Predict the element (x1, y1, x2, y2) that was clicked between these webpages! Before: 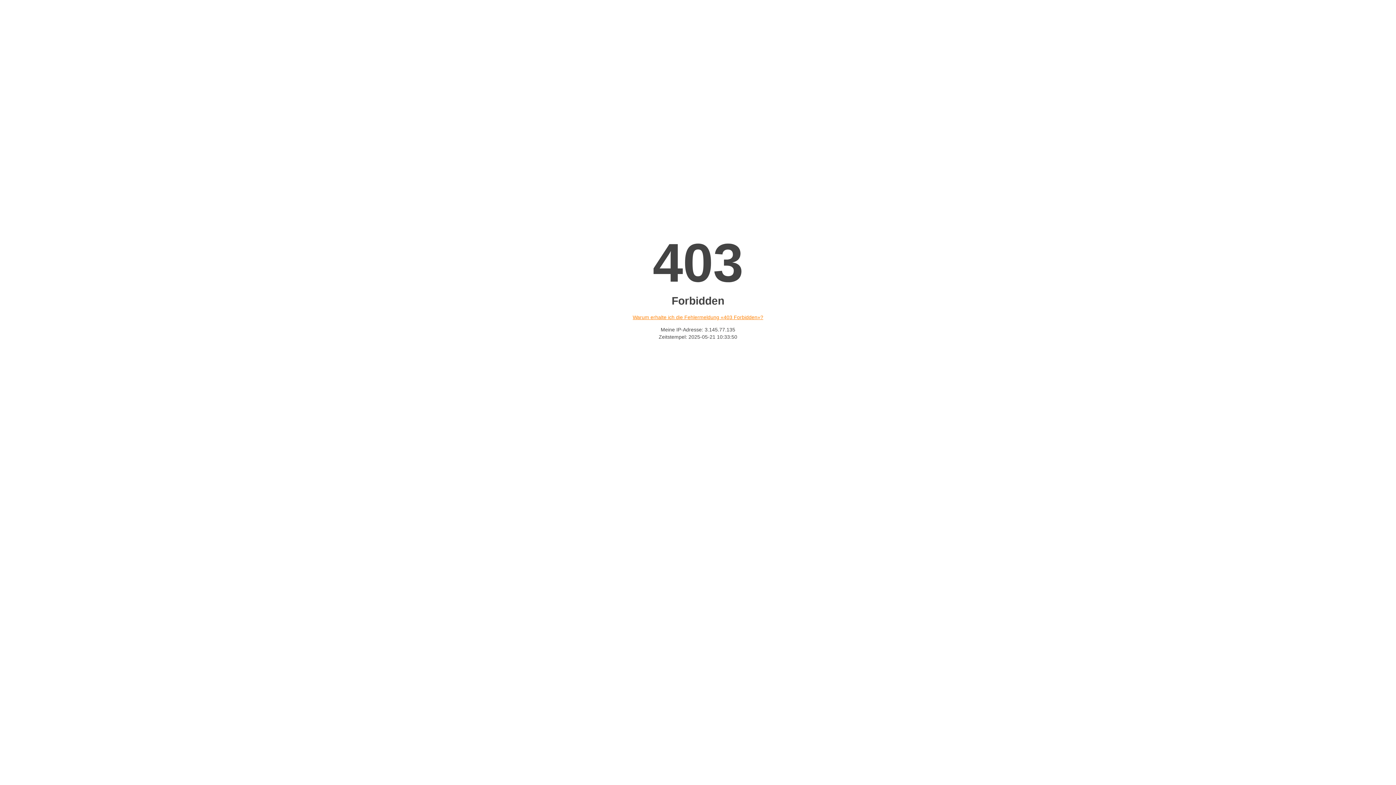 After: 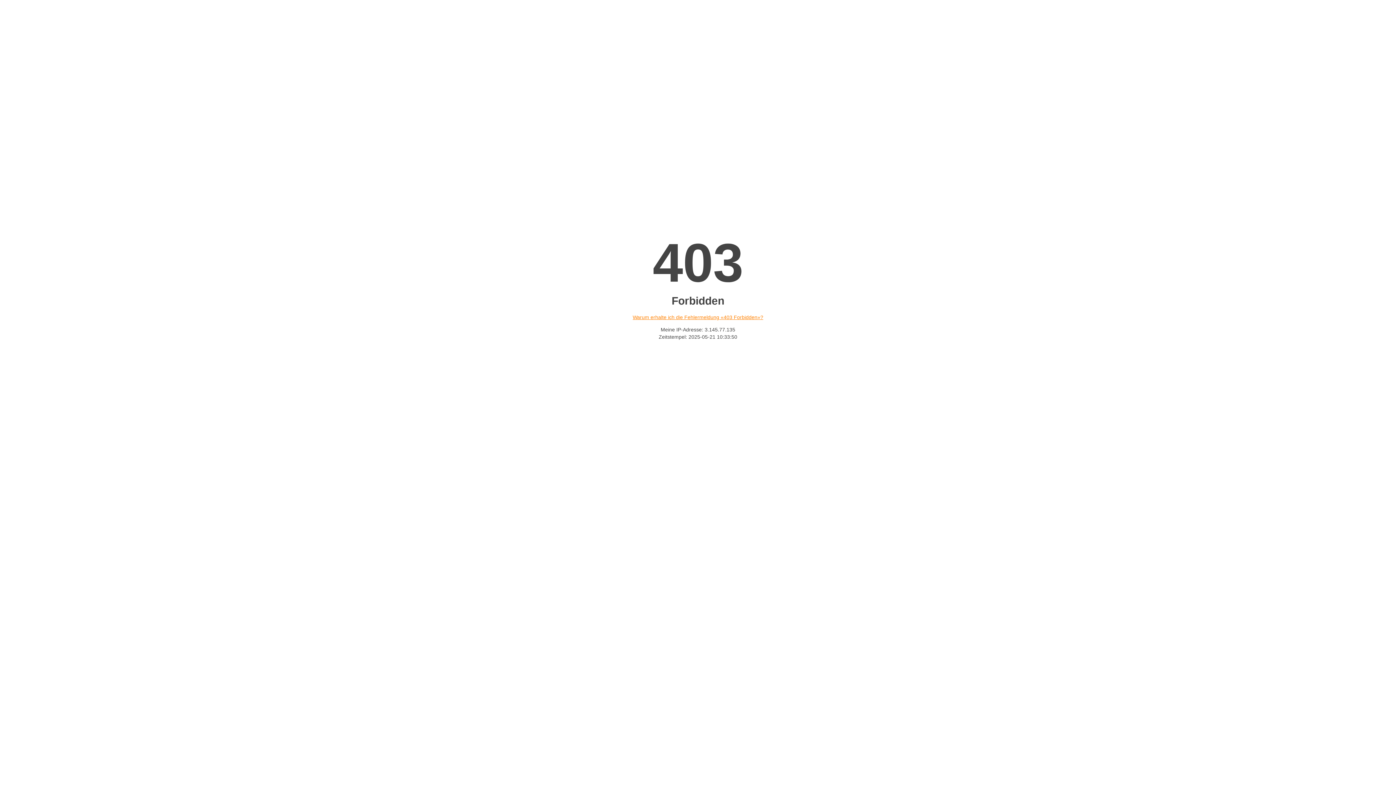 Action: label: Warum erhalte ich die Fehlermeldung «403 Forbidden»? bbox: (632, 314, 763, 320)